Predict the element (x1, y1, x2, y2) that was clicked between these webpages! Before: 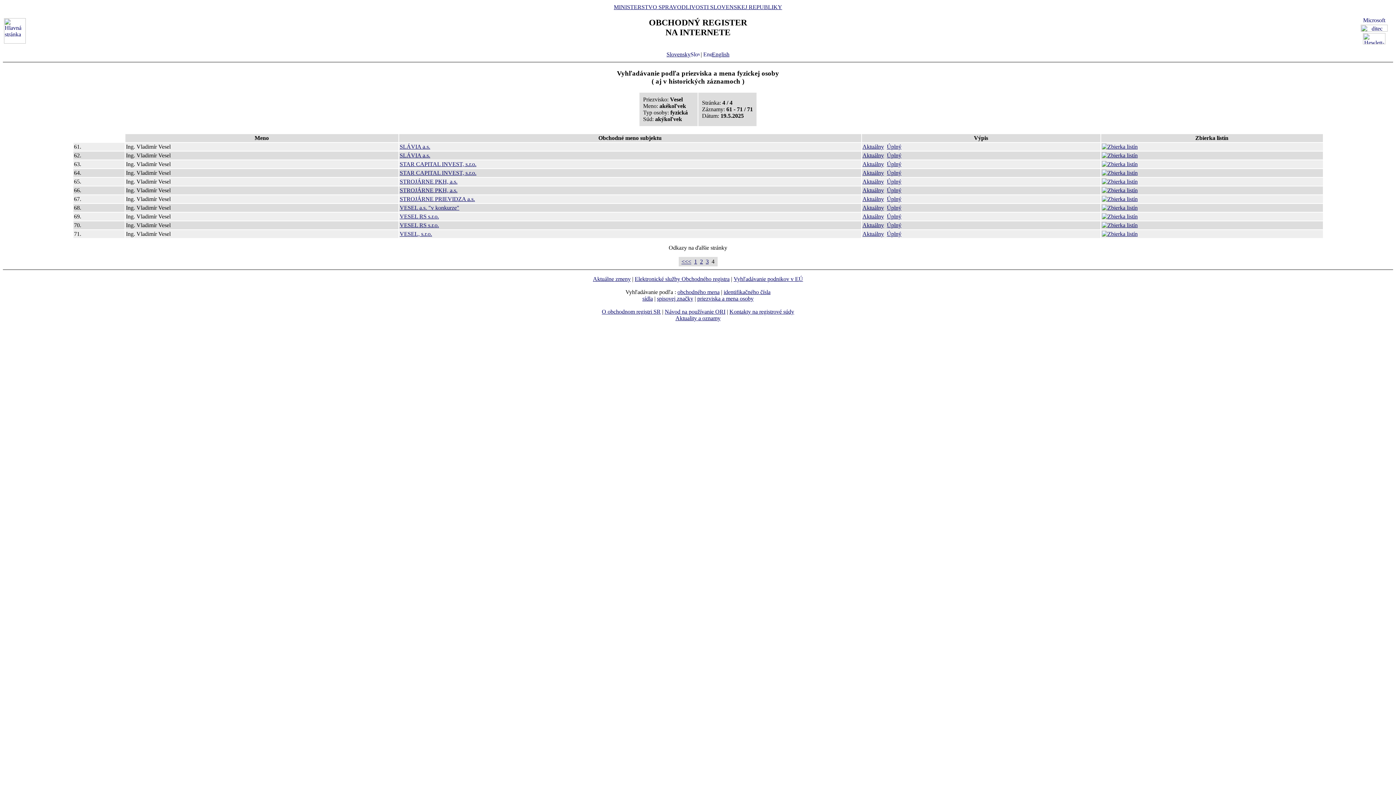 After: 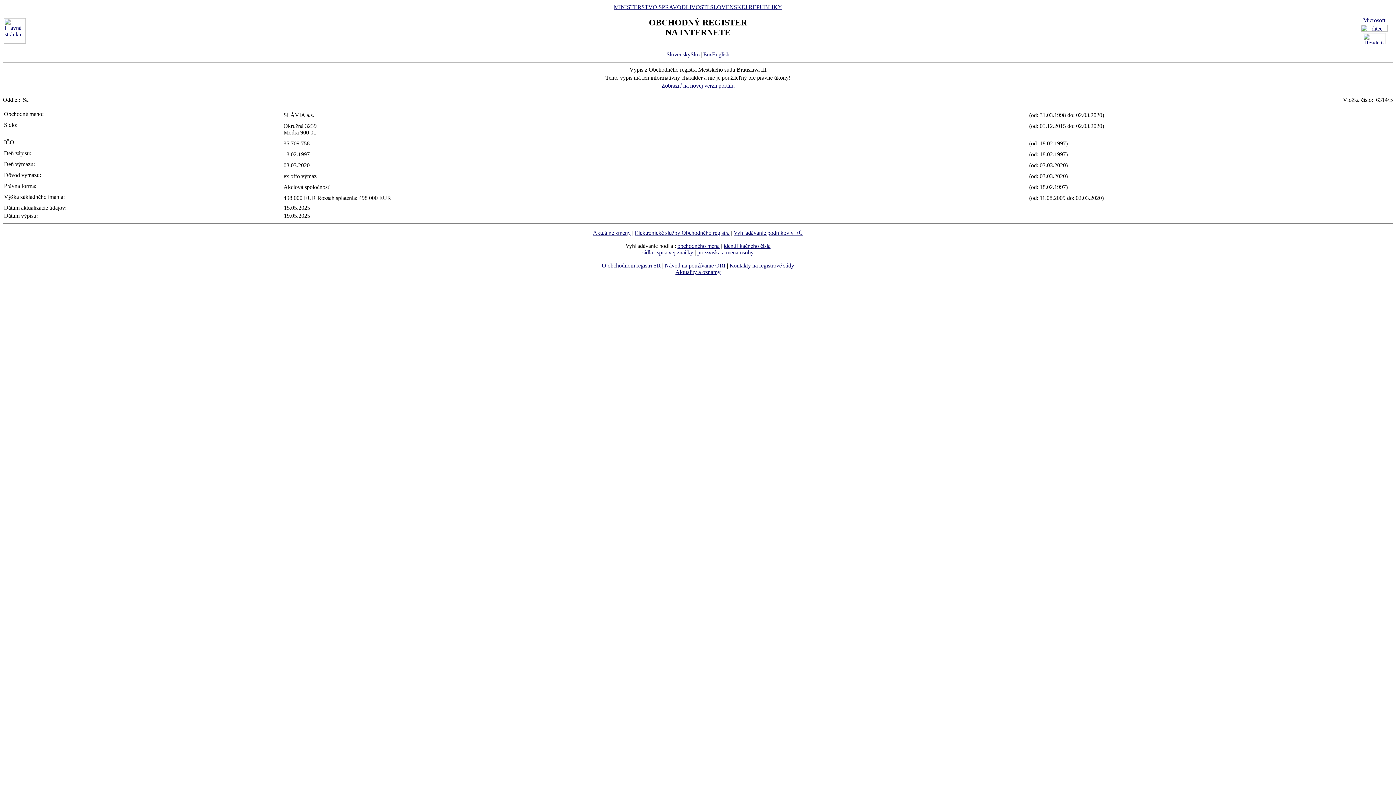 Action: bbox: (399, 152, 430, 158) label: SLÁVIA a.s.